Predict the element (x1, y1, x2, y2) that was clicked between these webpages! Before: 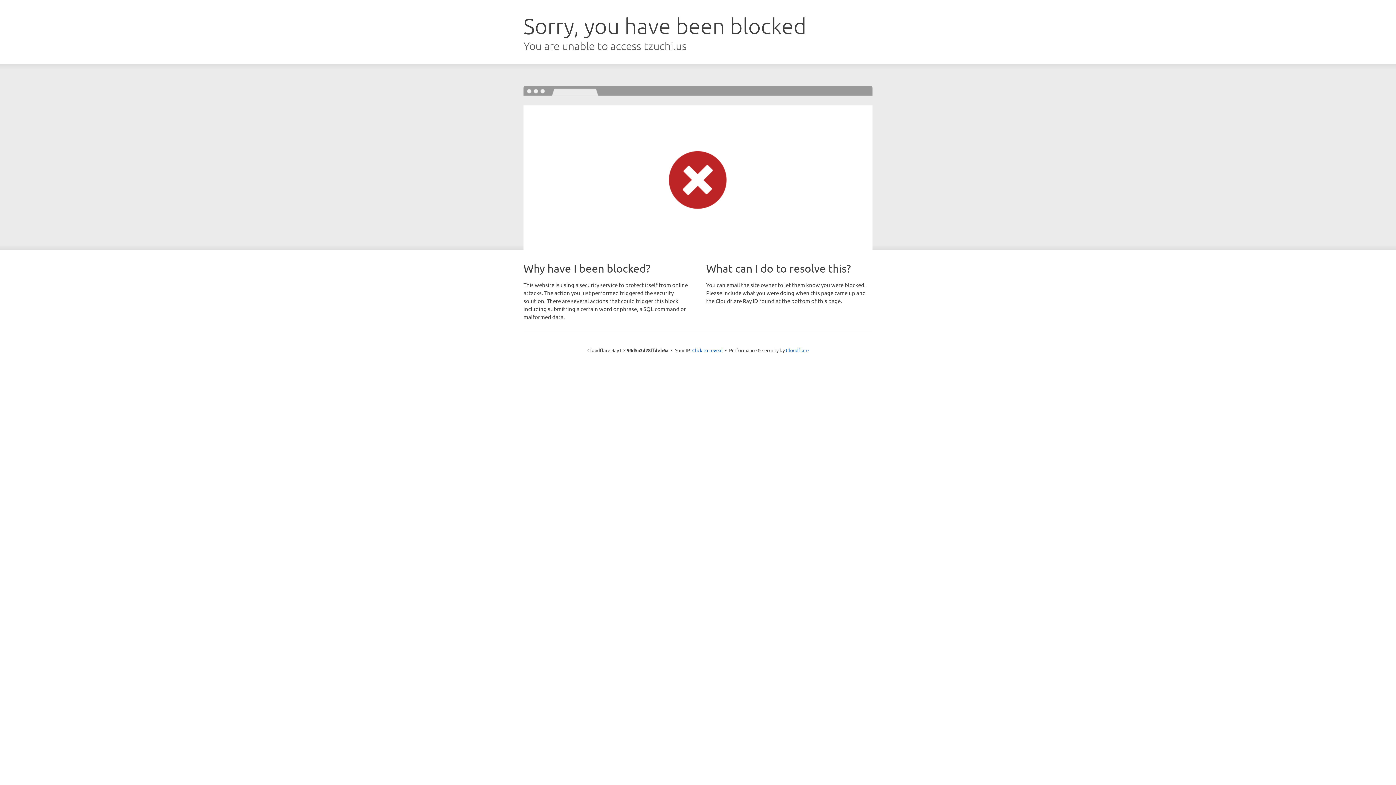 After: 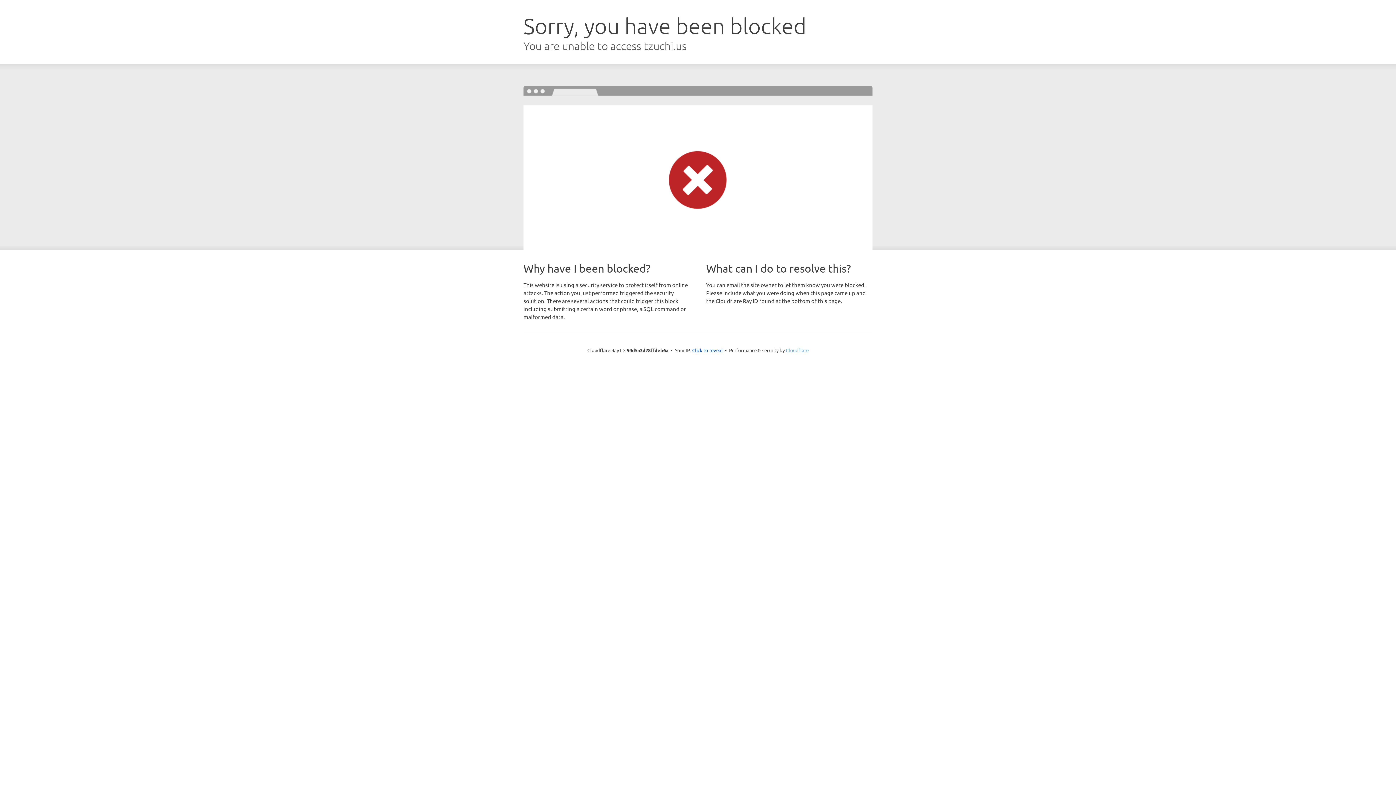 Action: bbox: (786, 347, 808, 353) label: Cloudflare